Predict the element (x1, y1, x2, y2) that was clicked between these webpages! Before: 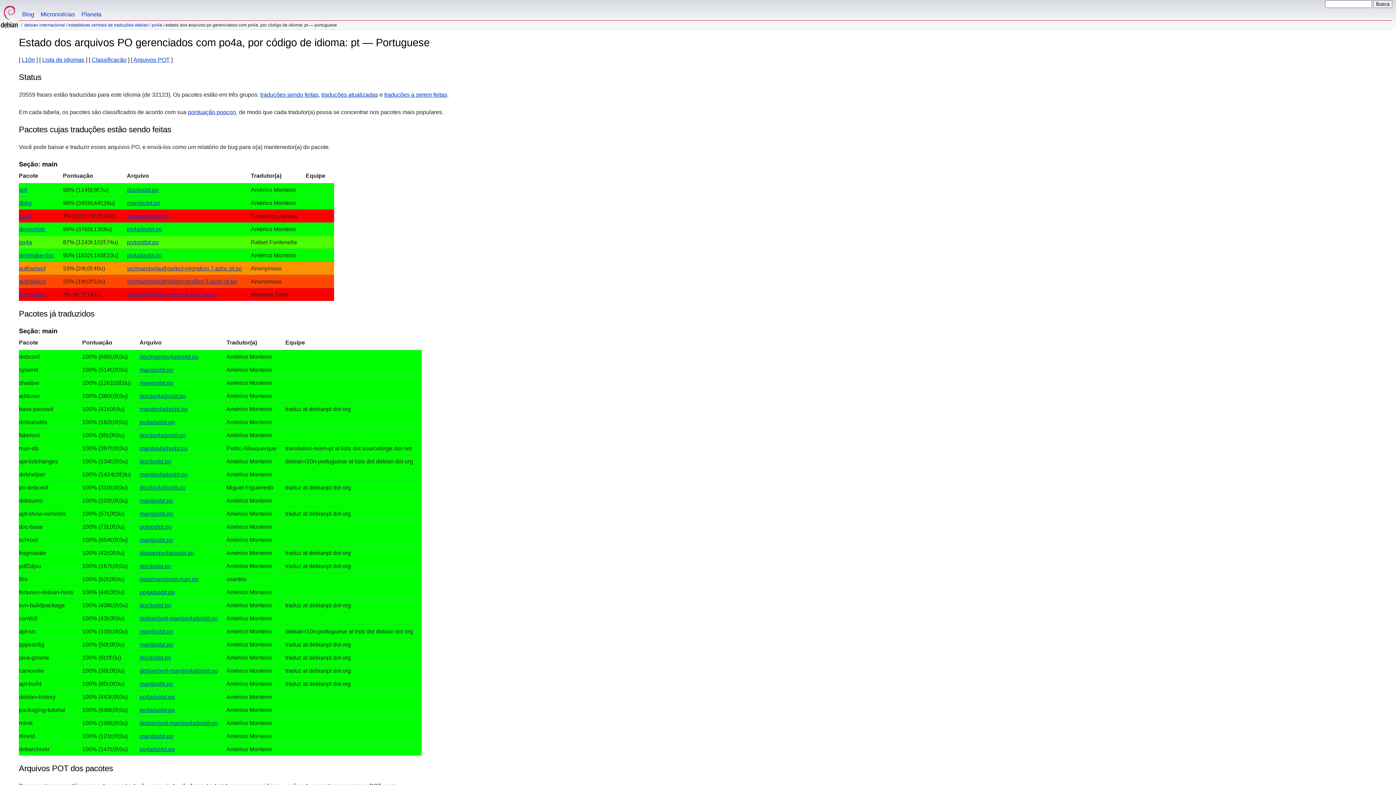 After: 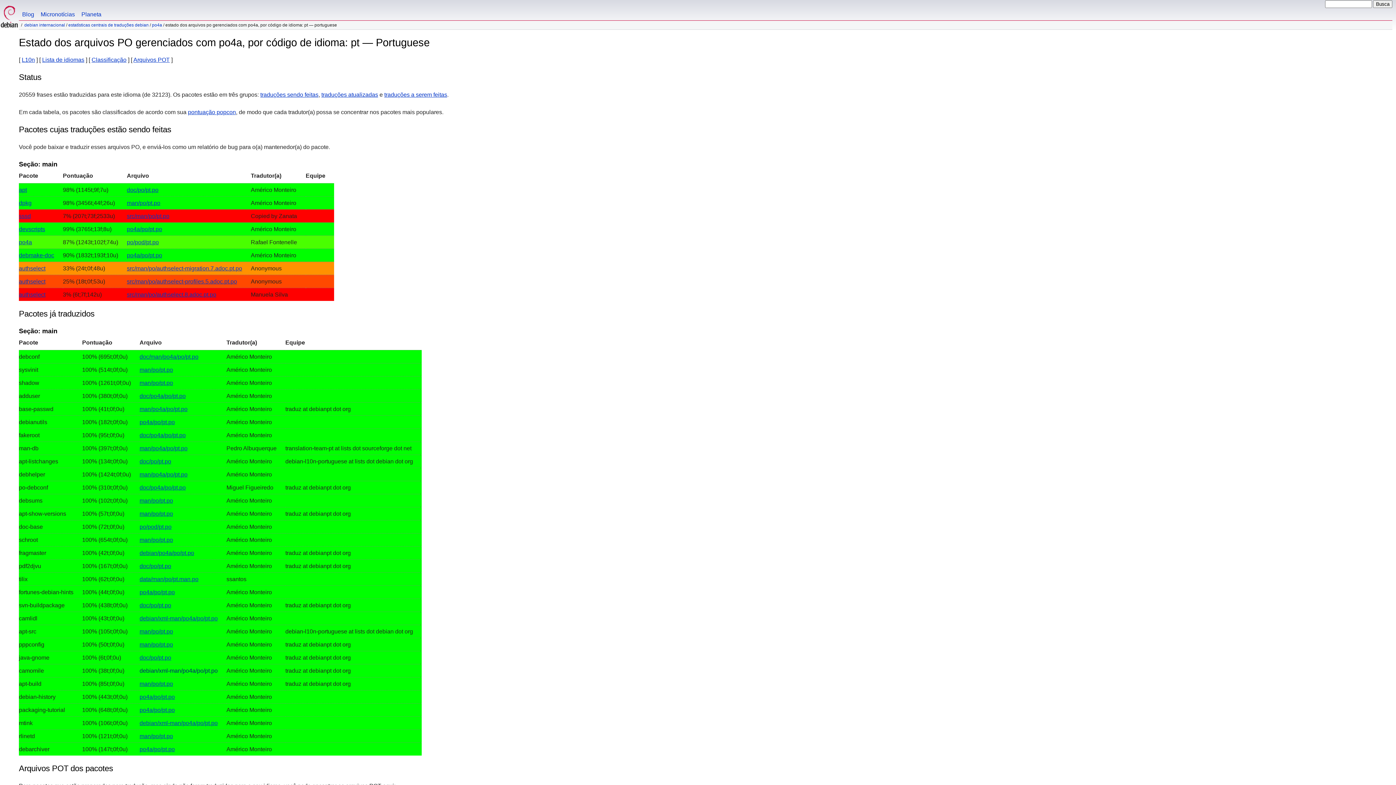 Action: bbox: (139, 667, 217, 674) label: debian/xml-man/po4a/po/pt.po